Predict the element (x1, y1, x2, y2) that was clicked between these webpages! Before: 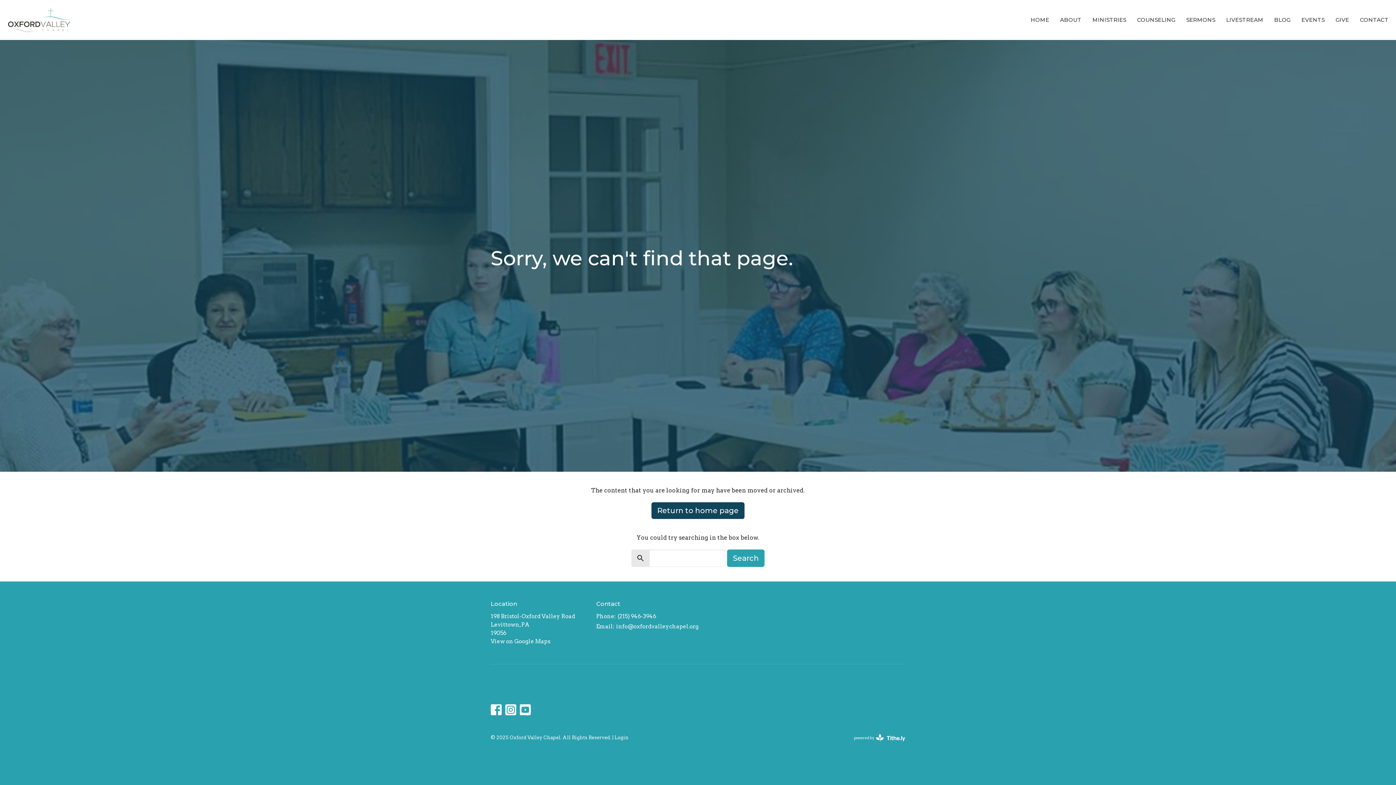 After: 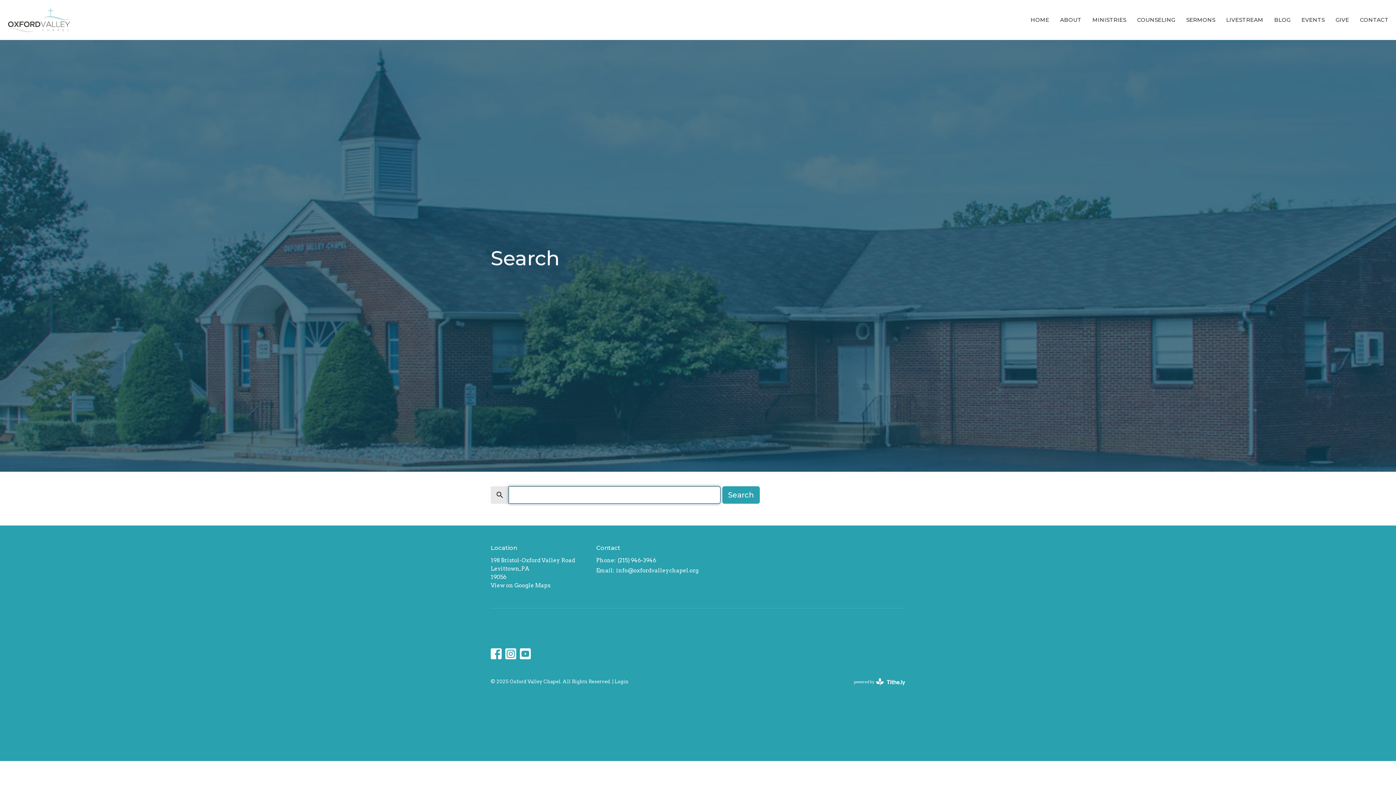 Action: label: Search bbox: (727, 549, 764, 567)